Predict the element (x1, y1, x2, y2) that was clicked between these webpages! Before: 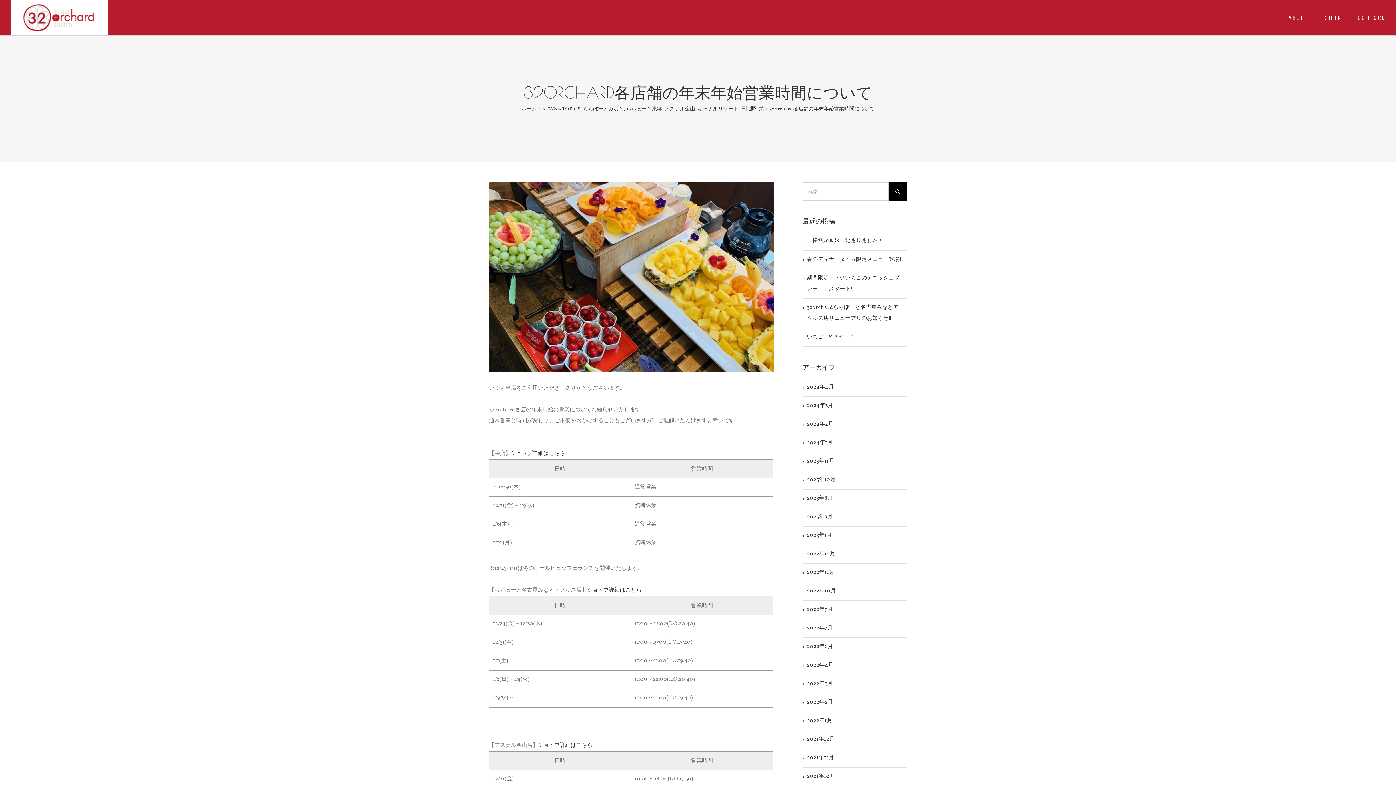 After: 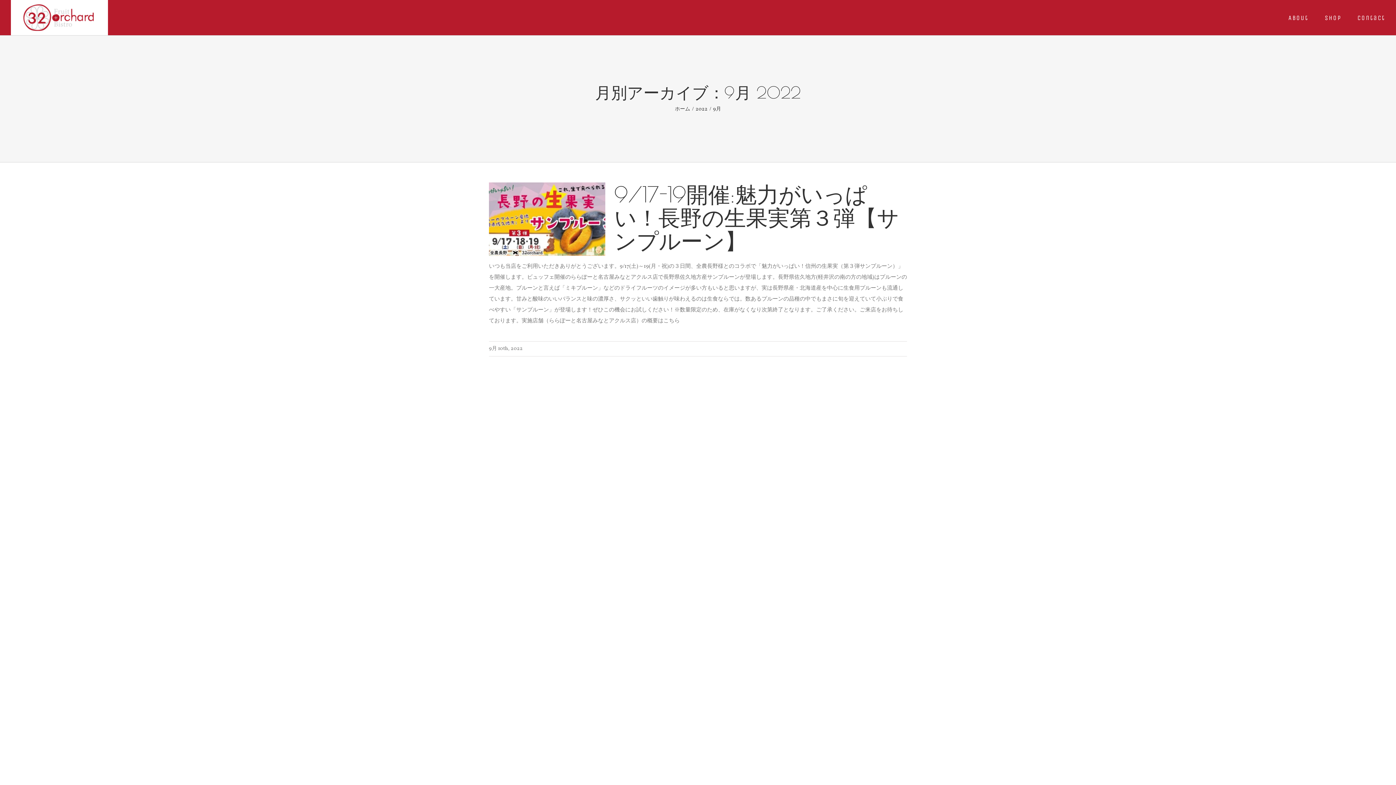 Action: label: 2022年9月 bbox: (807, 606, 833, 613)